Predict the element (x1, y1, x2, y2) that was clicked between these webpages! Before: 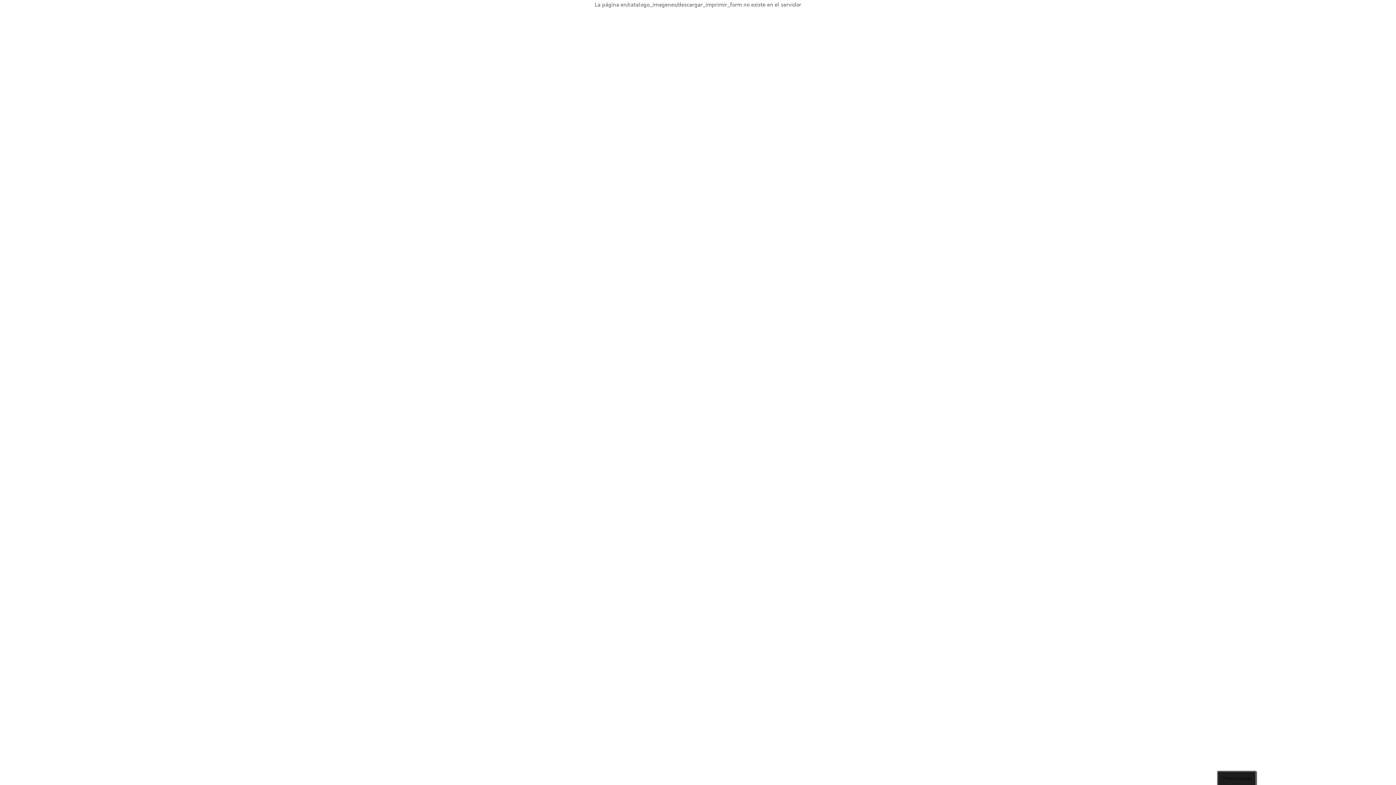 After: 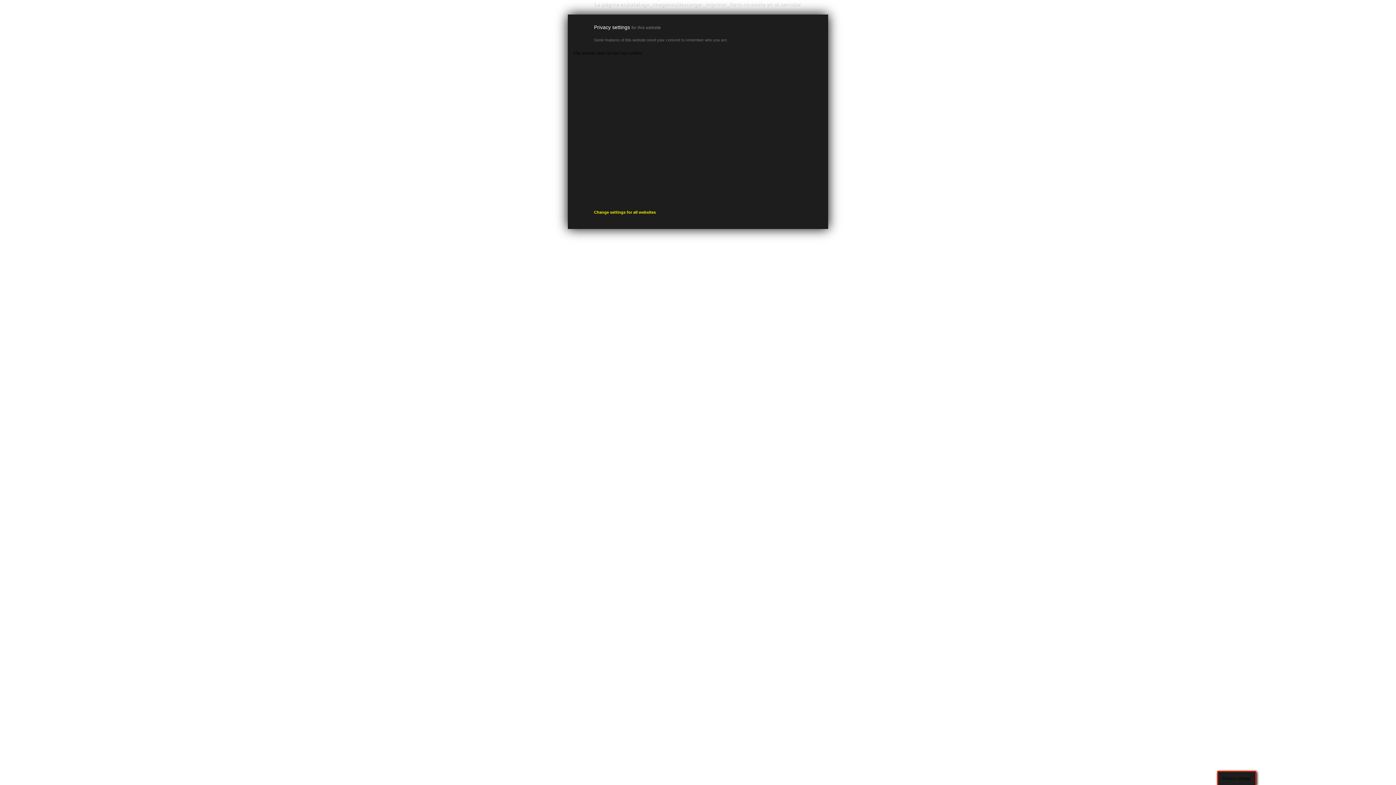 Action: label: Privacy settings bbox: (1217, 771, 1256, 785)